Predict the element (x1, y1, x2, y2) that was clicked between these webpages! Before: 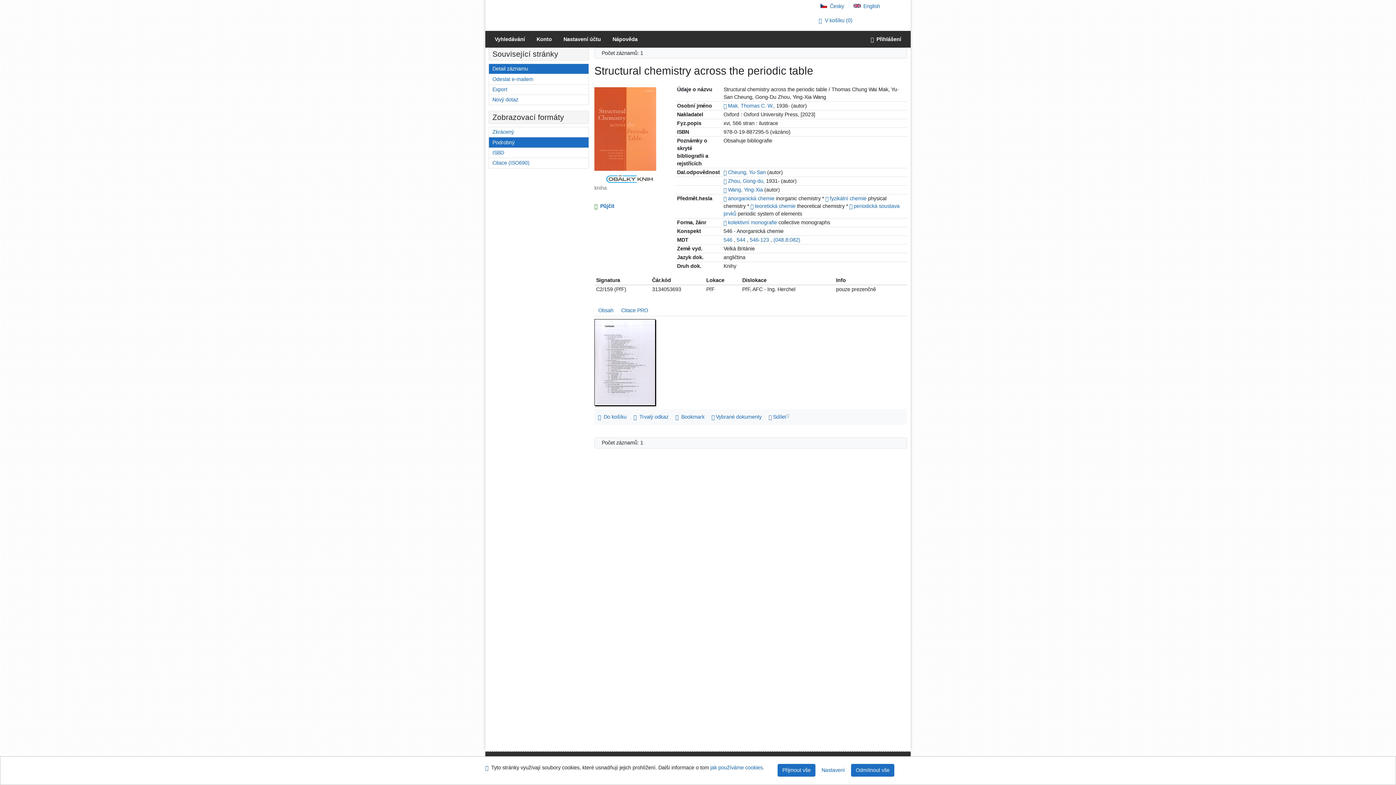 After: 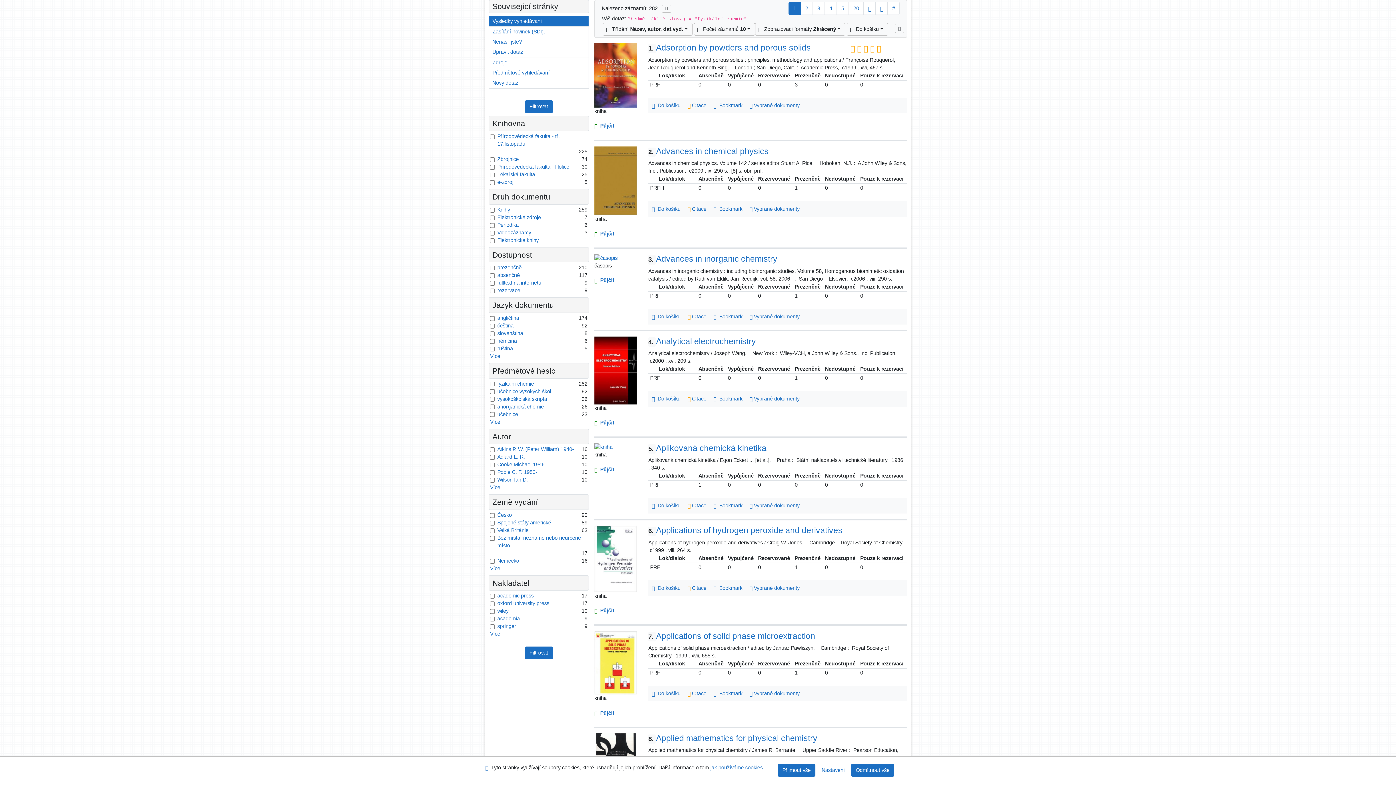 Action: bbox: (829, 195, 866, 201) label: fyzikální chemie